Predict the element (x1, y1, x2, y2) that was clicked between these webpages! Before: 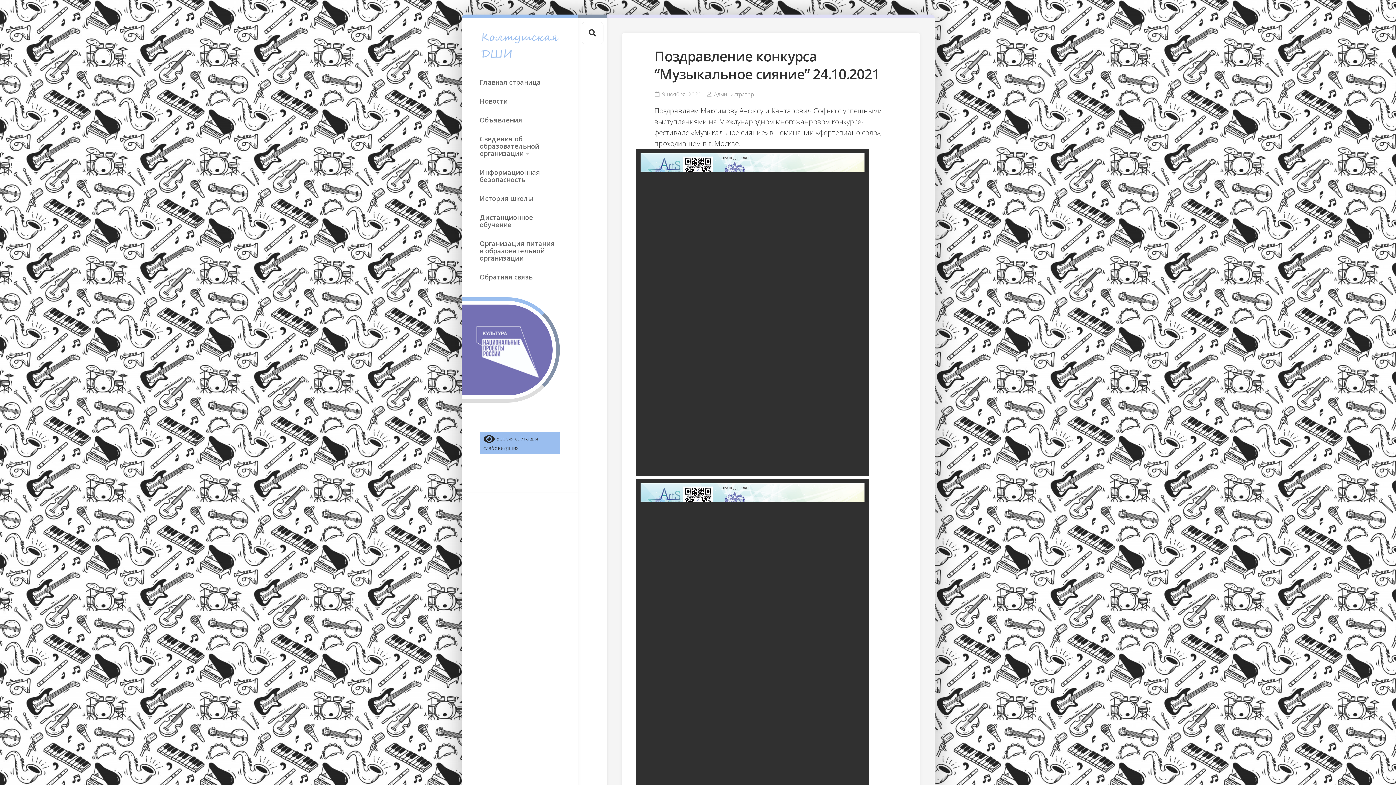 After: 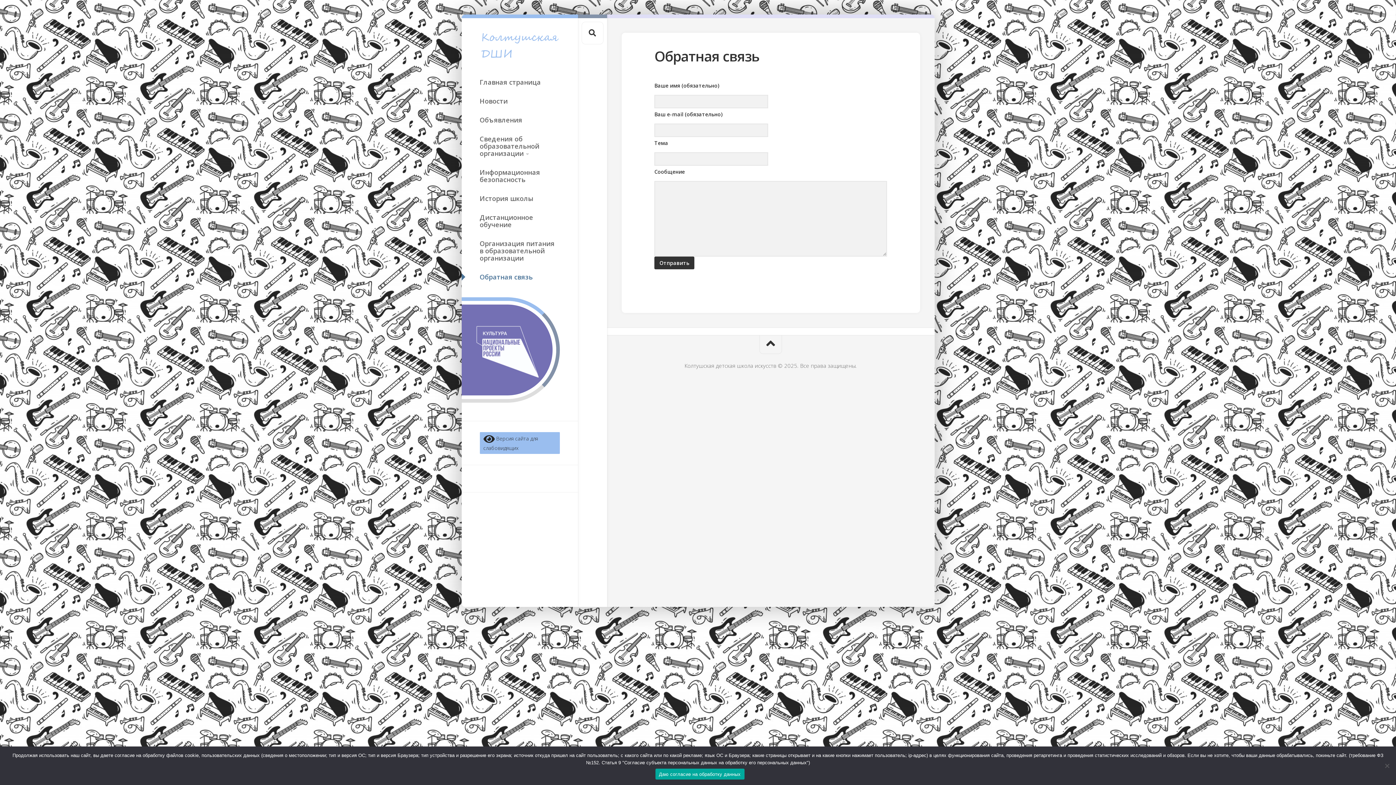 Action: bbox: (461, 267, 578, 286) label: Обратная связь